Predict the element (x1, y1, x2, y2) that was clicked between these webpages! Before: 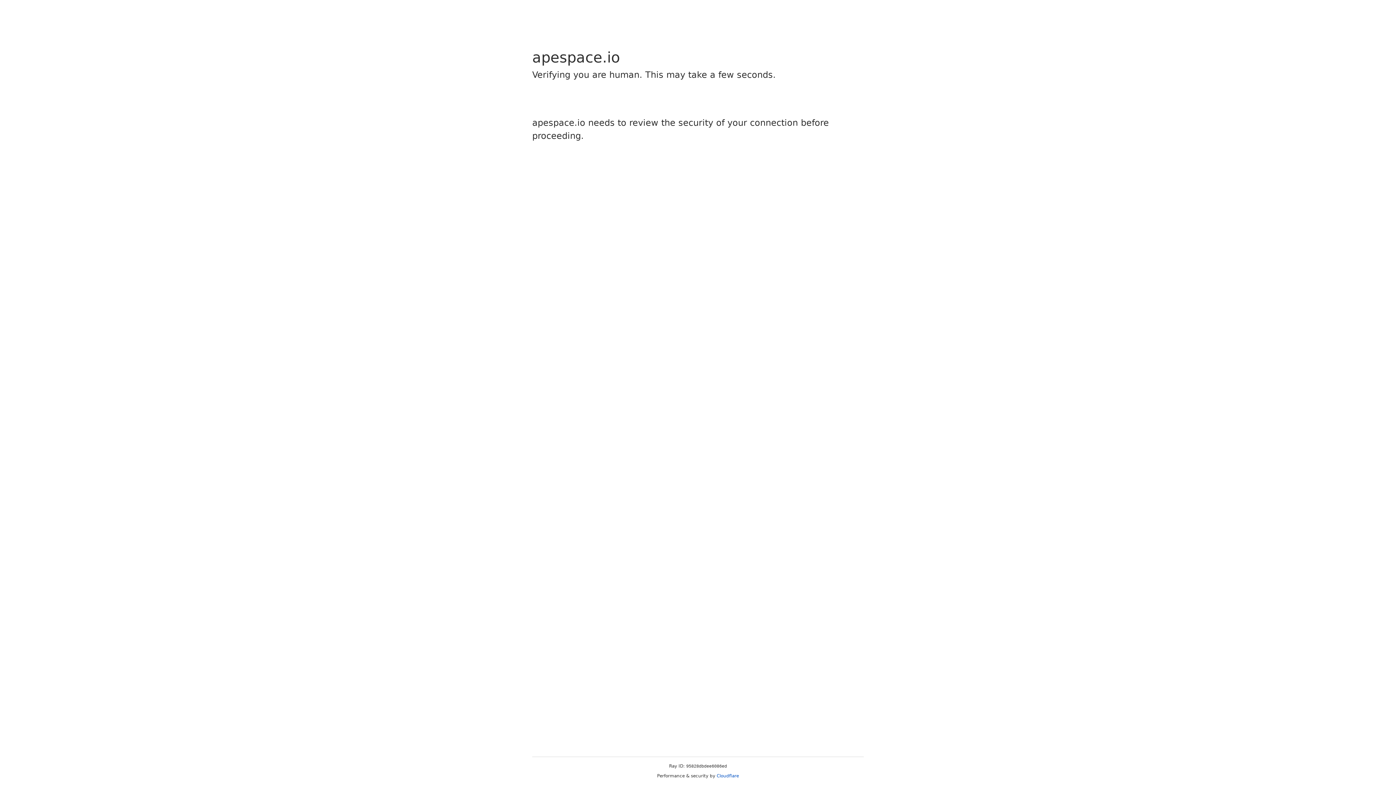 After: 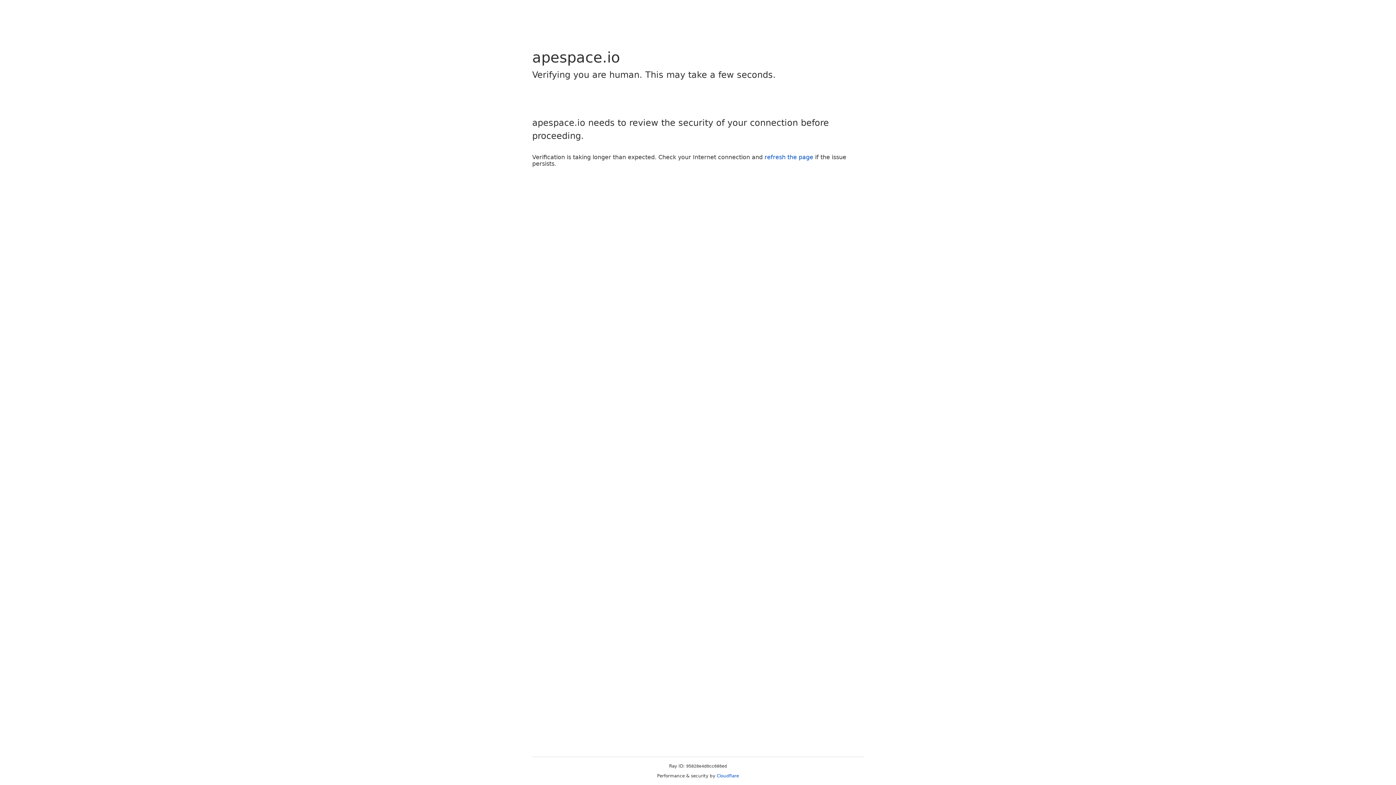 Action: label: Cloudflare bbox: (716, 773, 739, 778)